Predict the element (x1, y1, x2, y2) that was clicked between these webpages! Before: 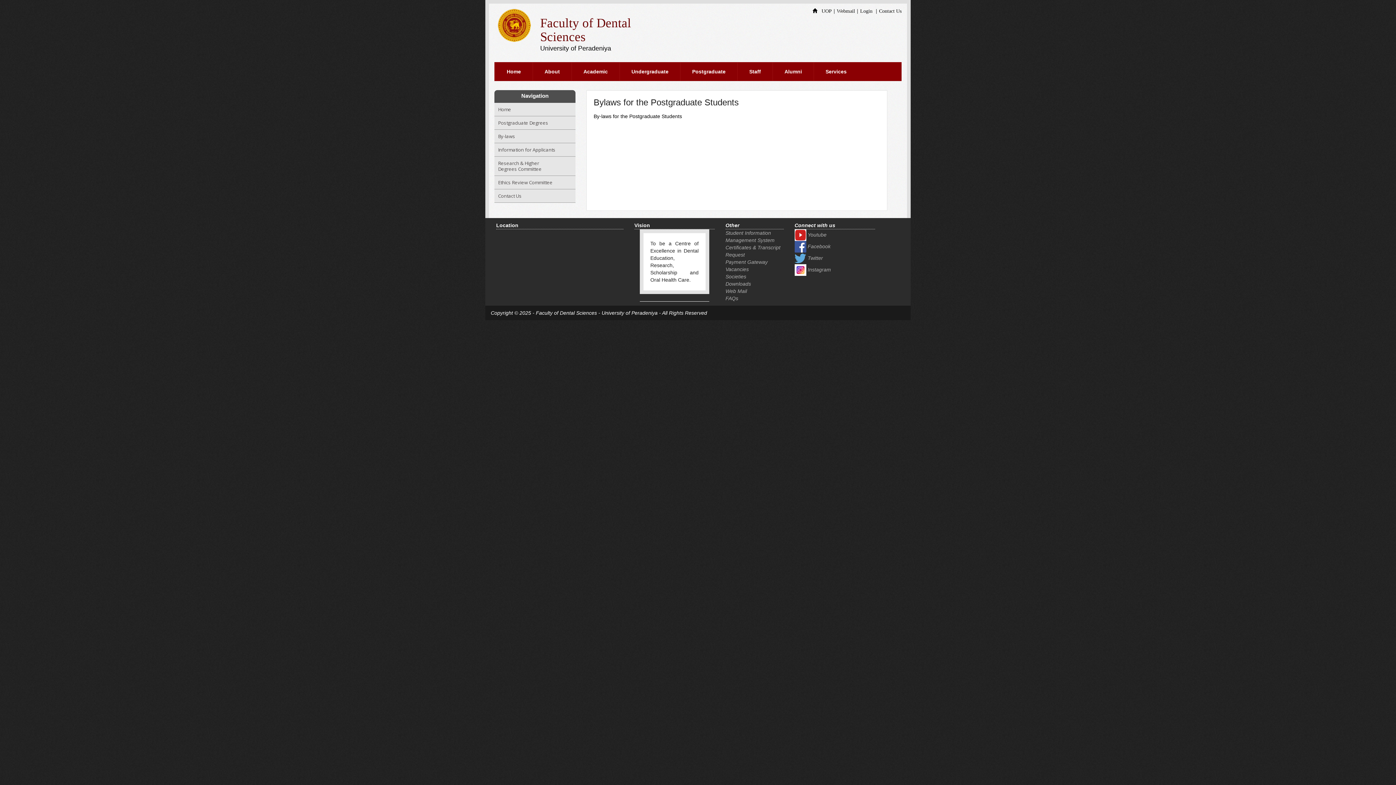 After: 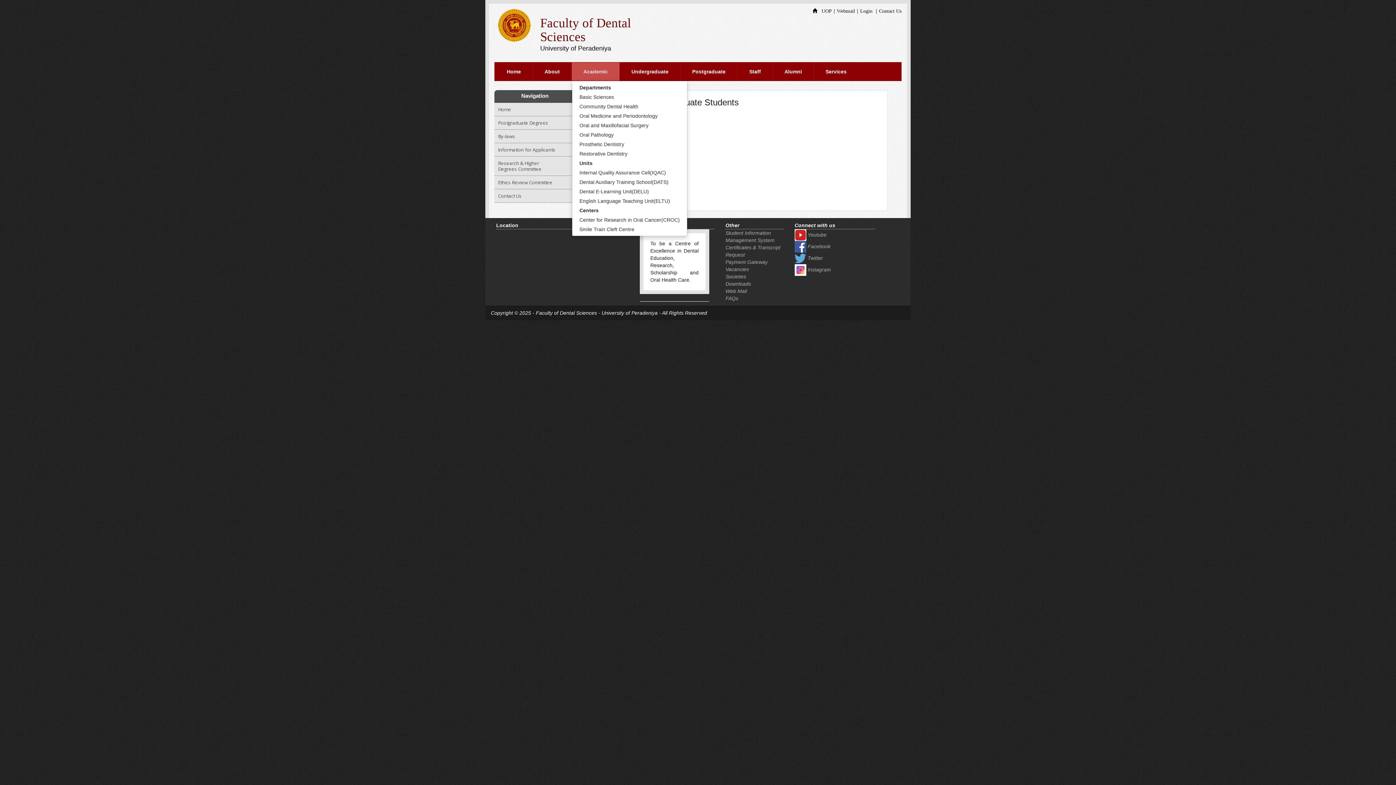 Action: label: Academic bbox: (572, 62, 619, 80)